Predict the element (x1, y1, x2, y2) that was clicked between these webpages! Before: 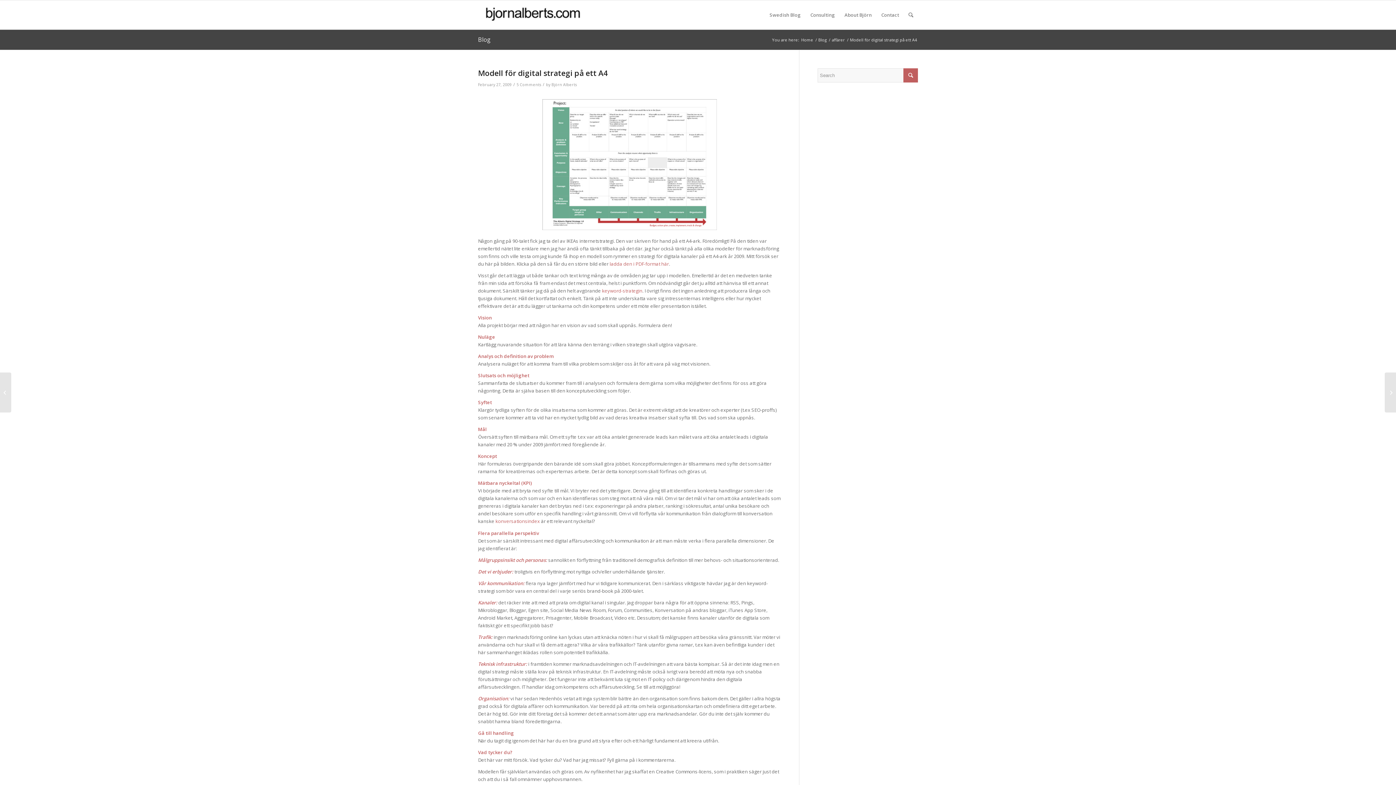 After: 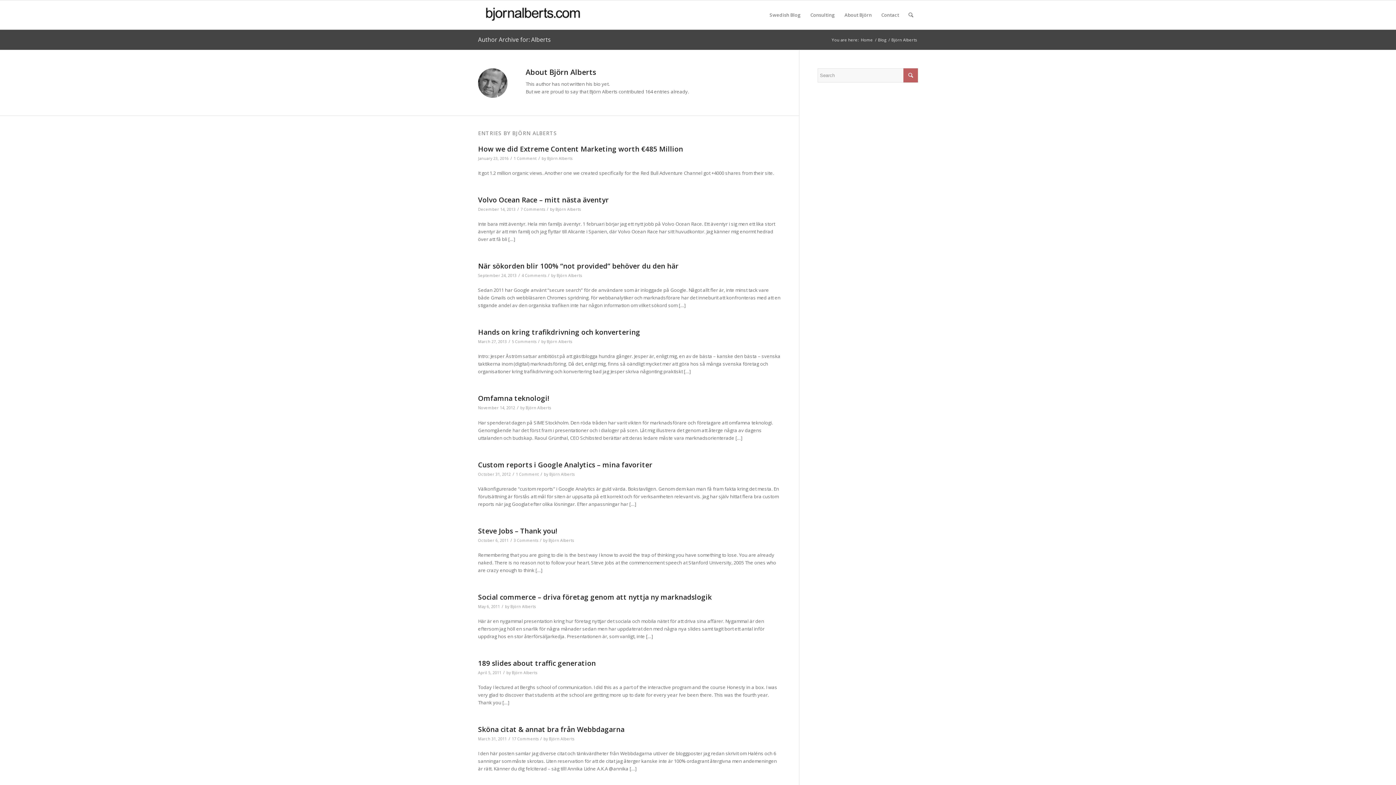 Action: label: Björn Alberts bbox: (551, 82, 576, 87)